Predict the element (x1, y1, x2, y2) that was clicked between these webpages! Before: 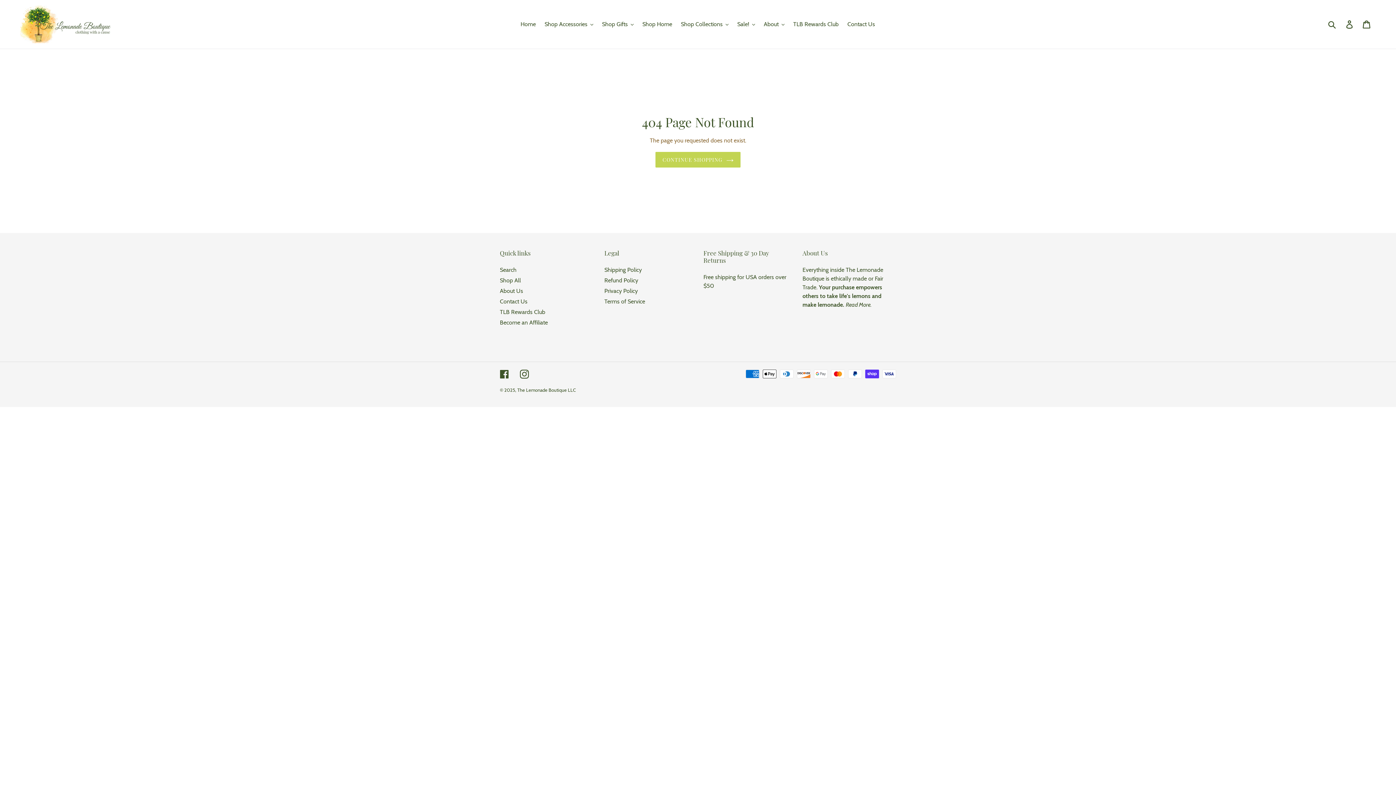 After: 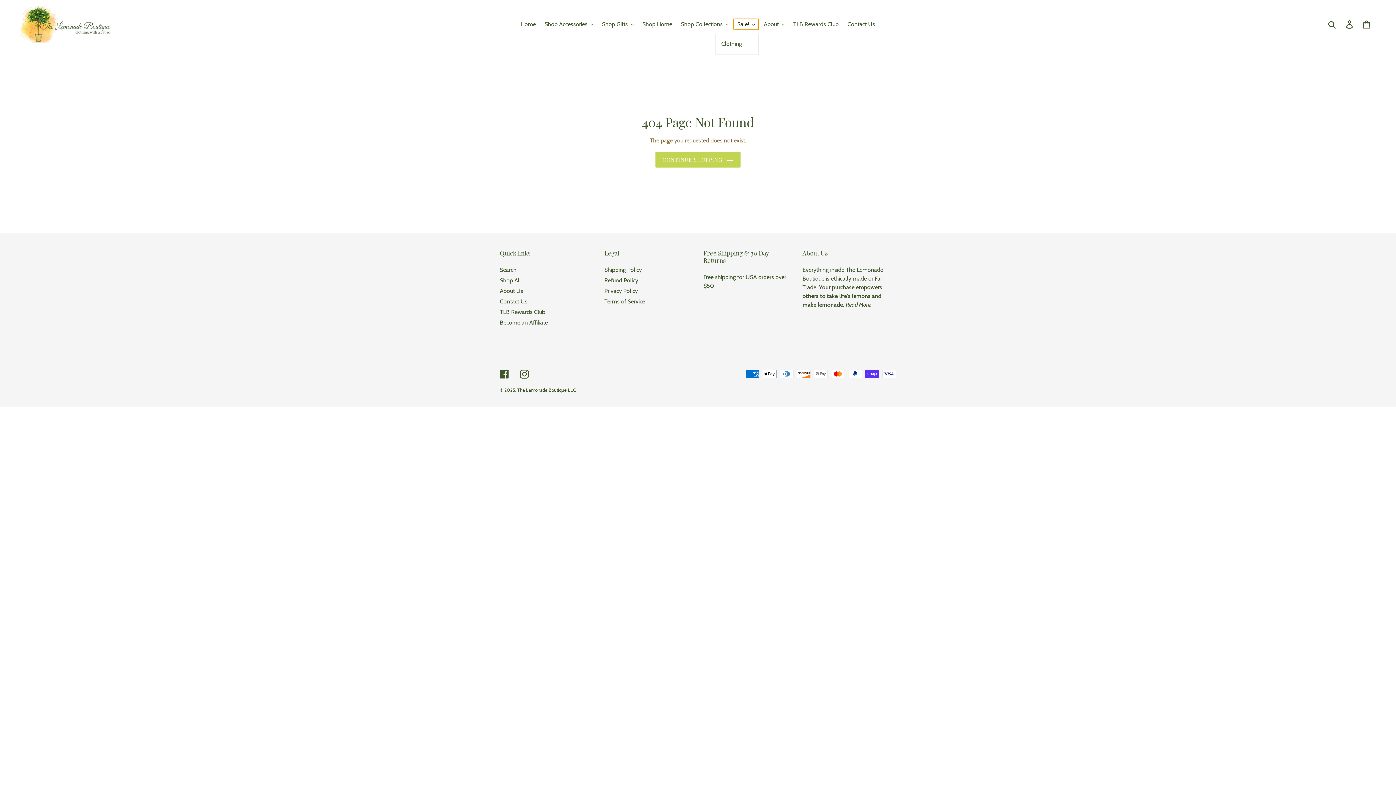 Action: bbox: (733, 18, 758, 29) label: Sale!